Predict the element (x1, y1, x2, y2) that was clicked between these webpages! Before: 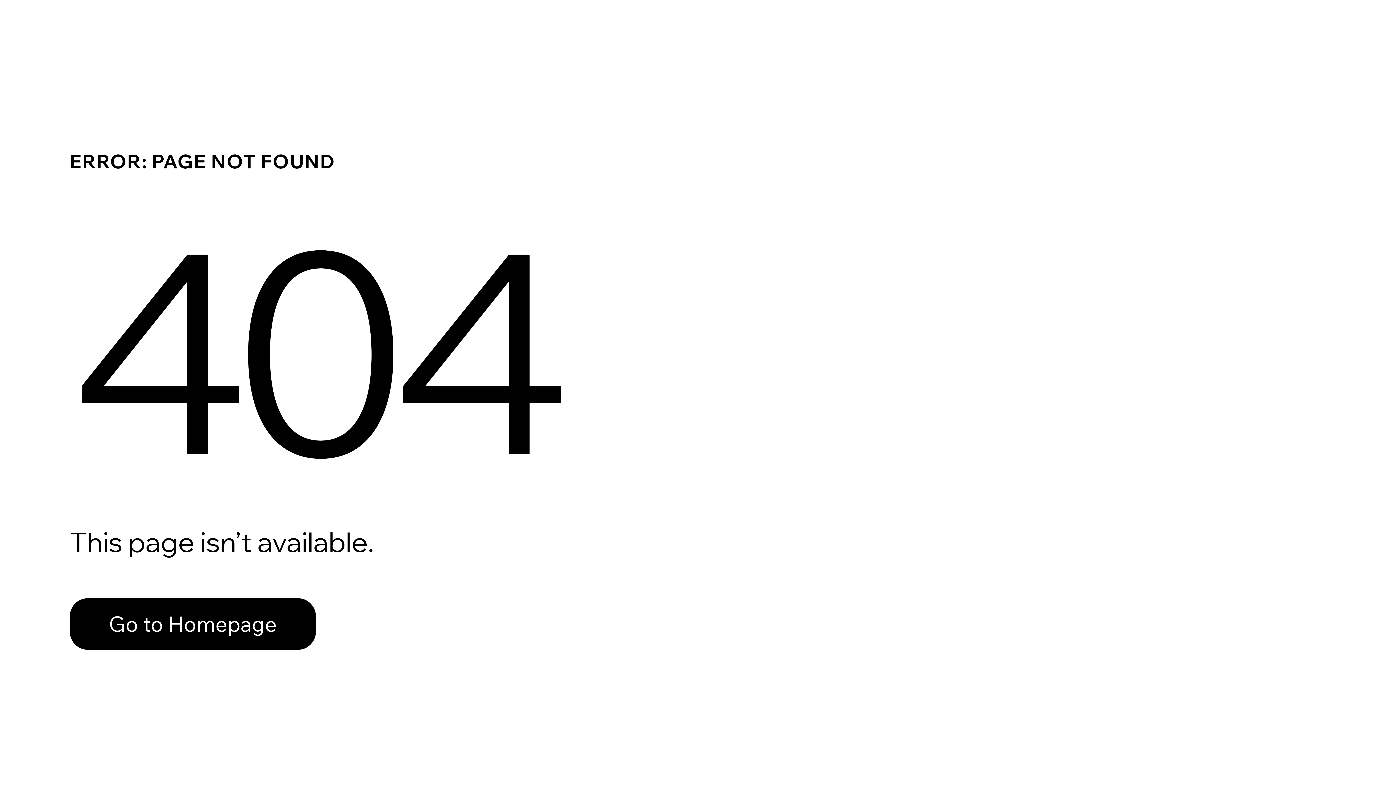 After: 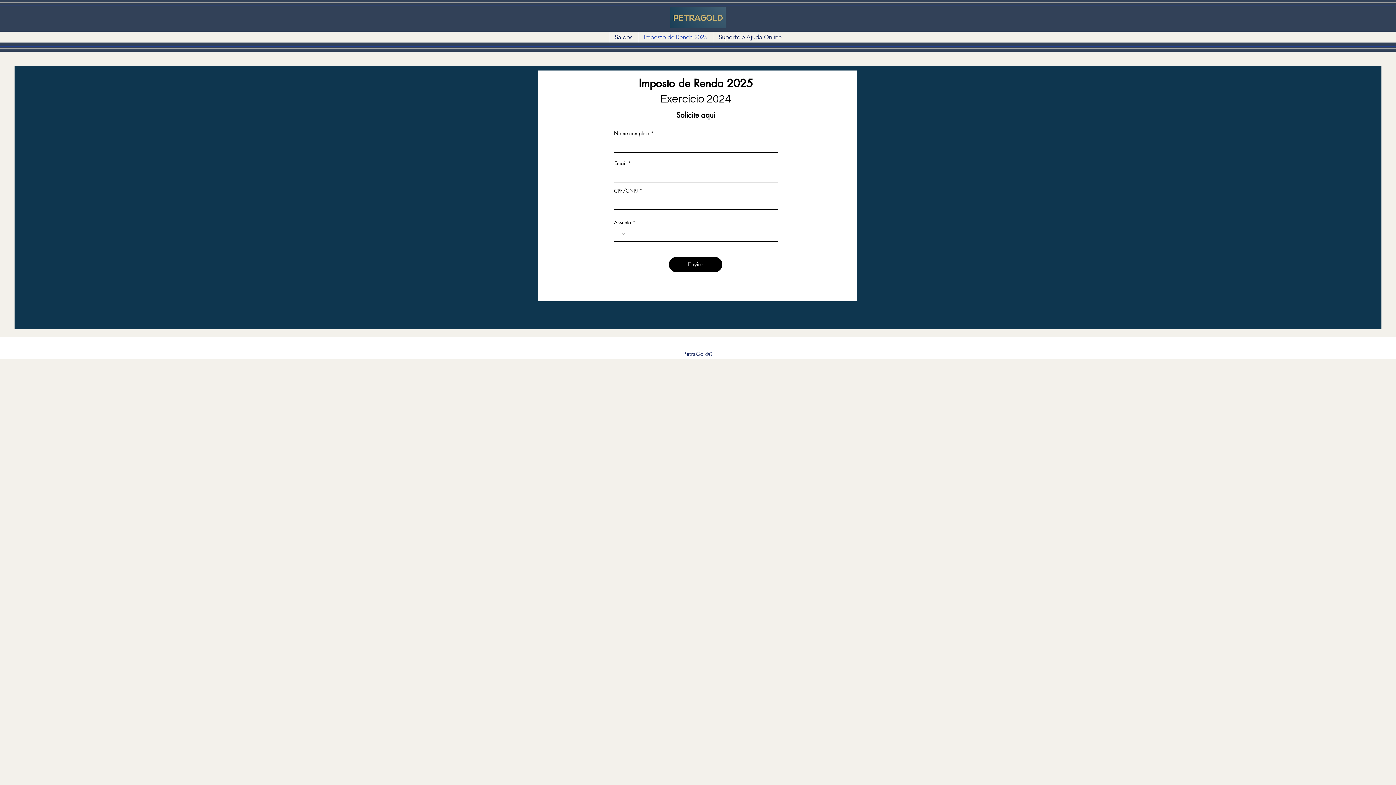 Action: label: Go to Homepage bbox: (69, 598, 316, 650)